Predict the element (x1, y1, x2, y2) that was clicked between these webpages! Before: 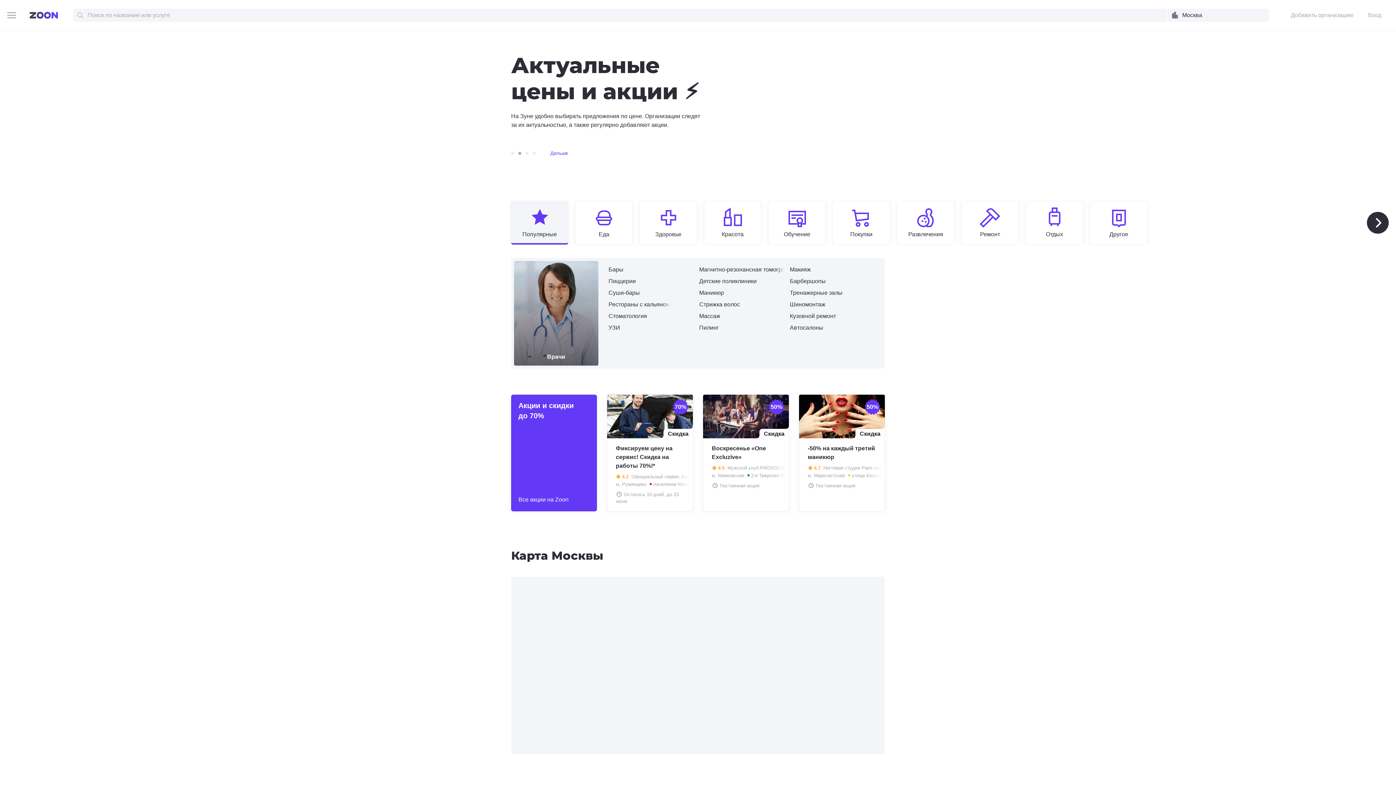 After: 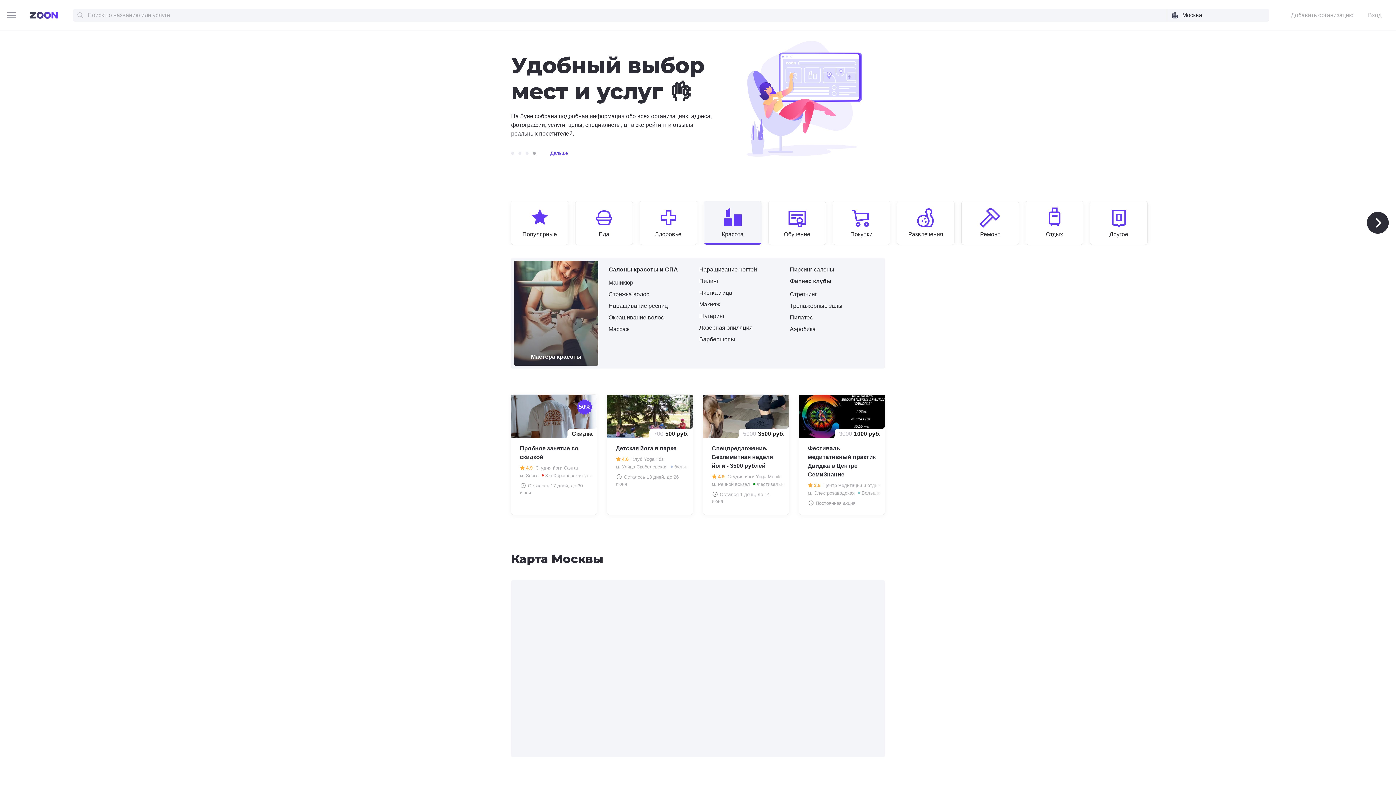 Action: label: Красота bbox: (704, 206, 761, 238)